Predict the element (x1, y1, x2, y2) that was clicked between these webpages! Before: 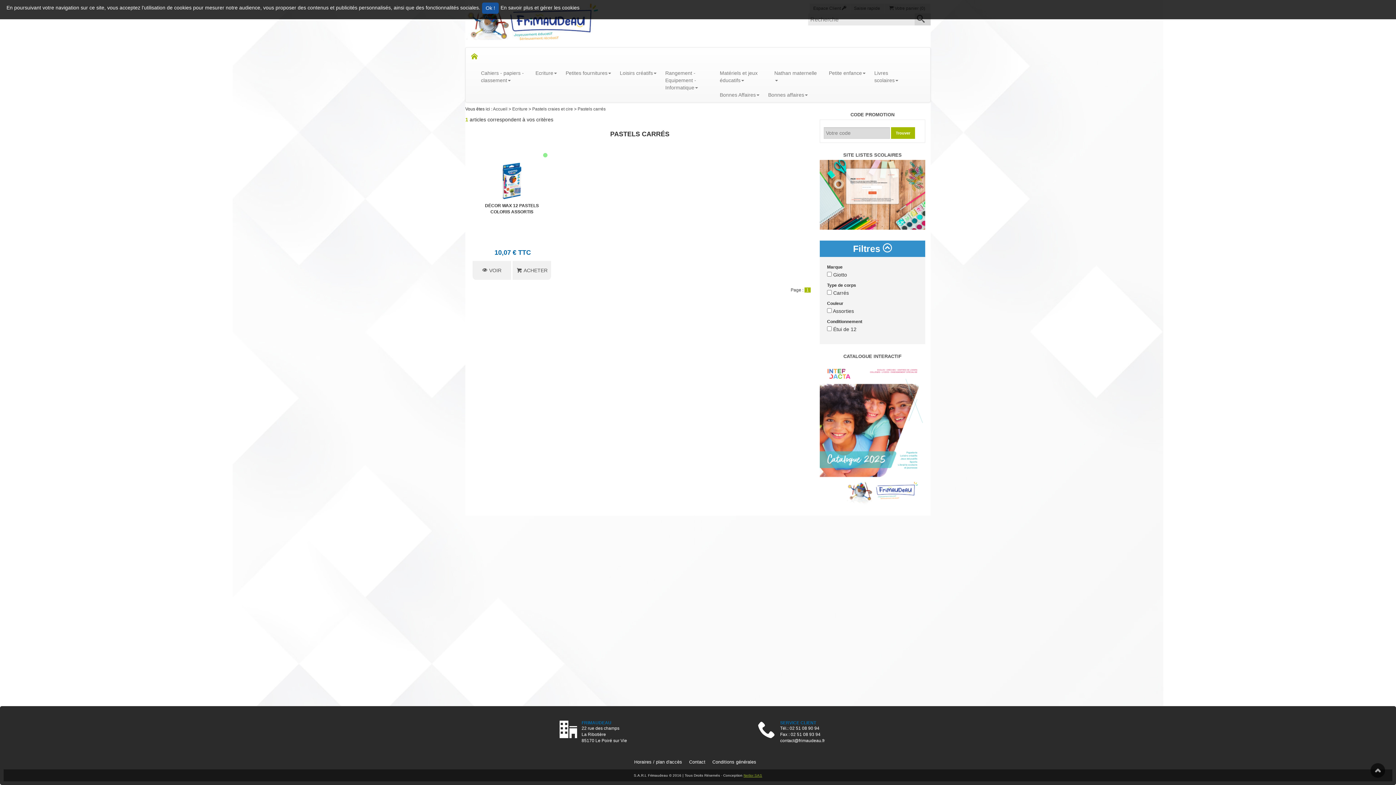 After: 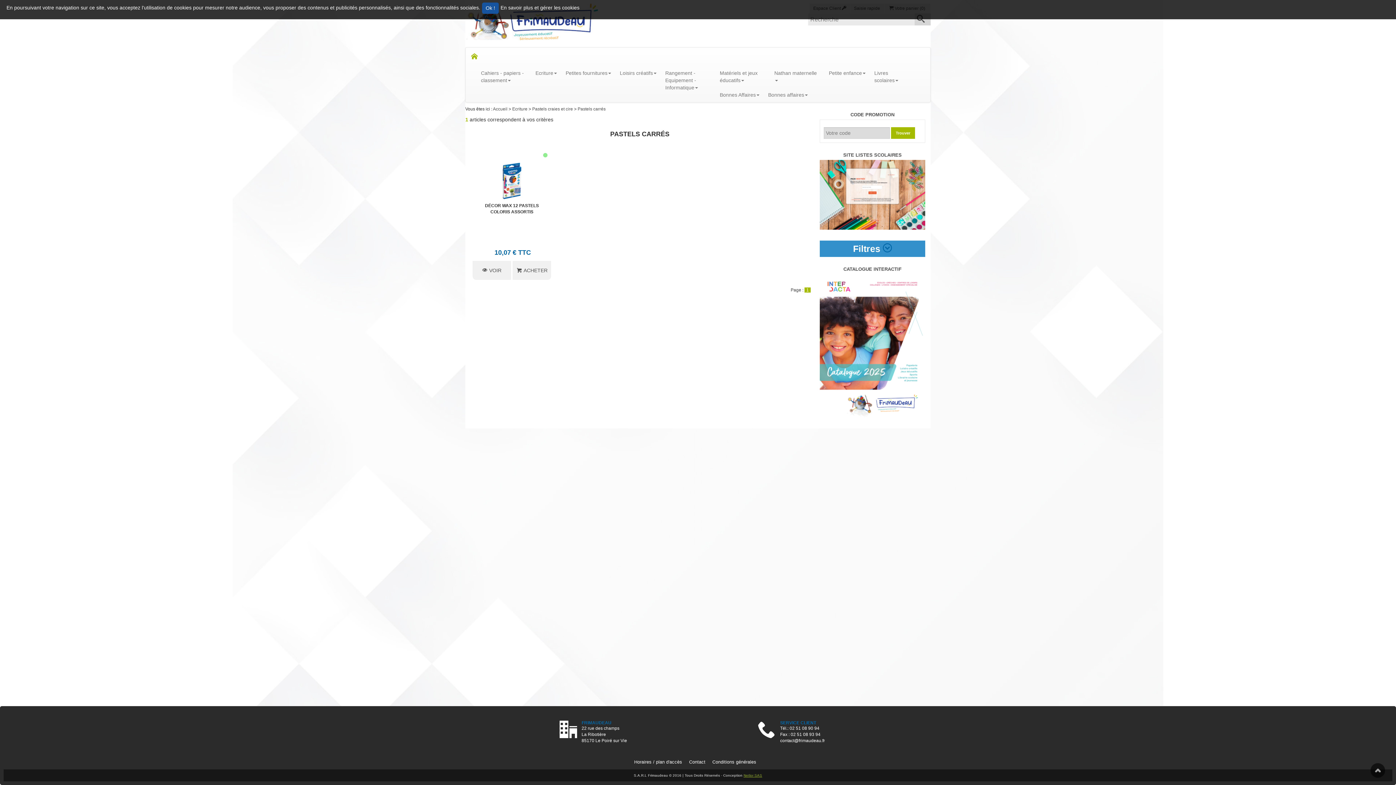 Action: bbox: (883, 243, 892, 252)